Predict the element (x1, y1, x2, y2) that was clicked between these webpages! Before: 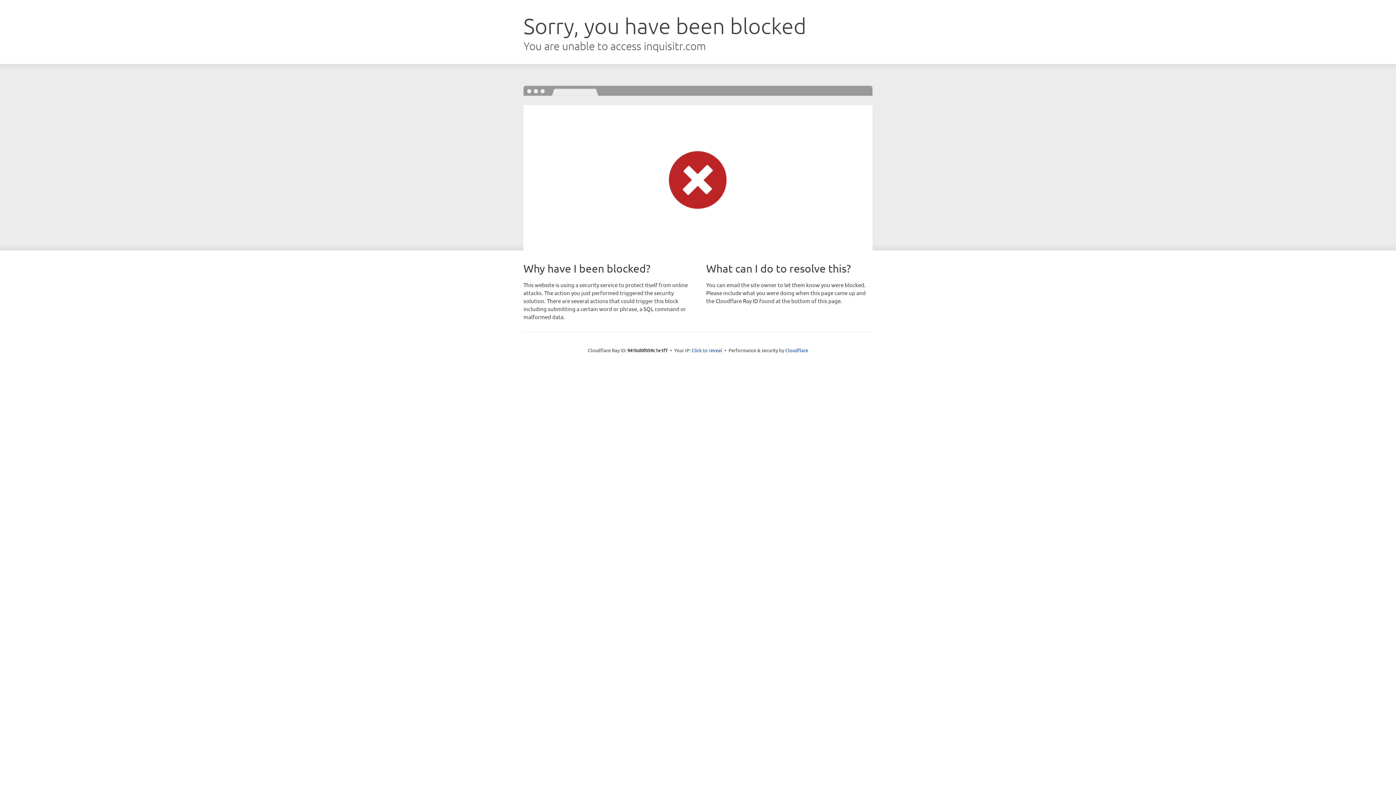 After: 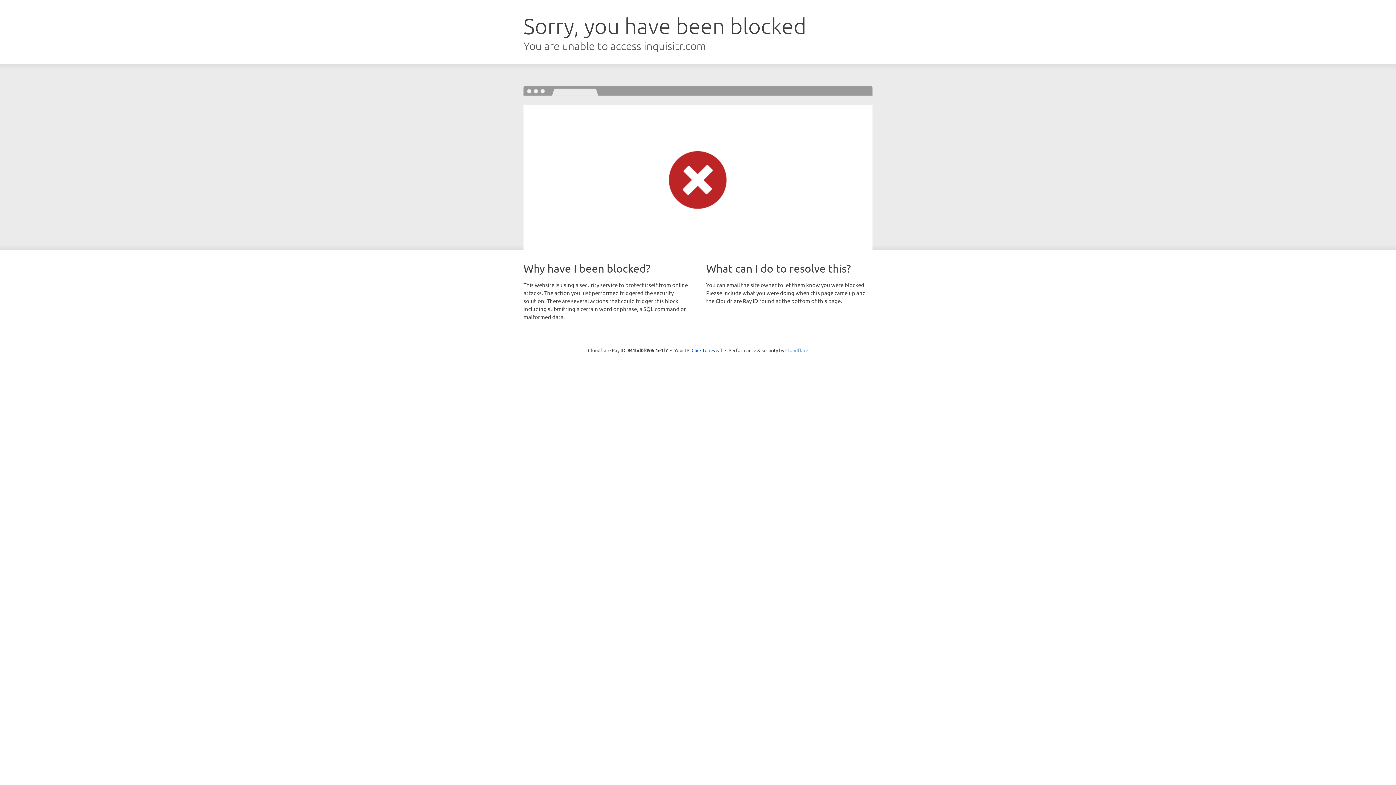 Action: bbox: (785, 347, 808, 353) label: Cloudflare